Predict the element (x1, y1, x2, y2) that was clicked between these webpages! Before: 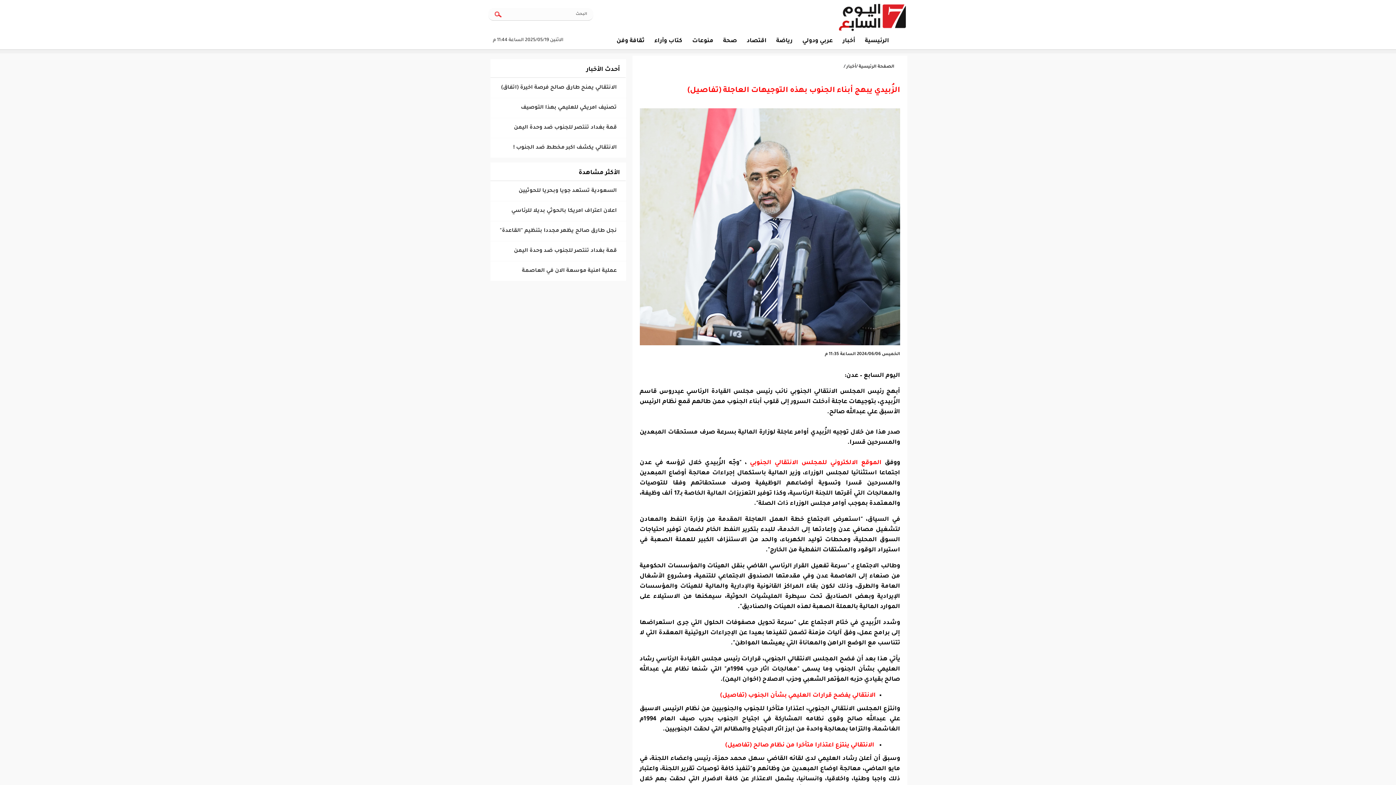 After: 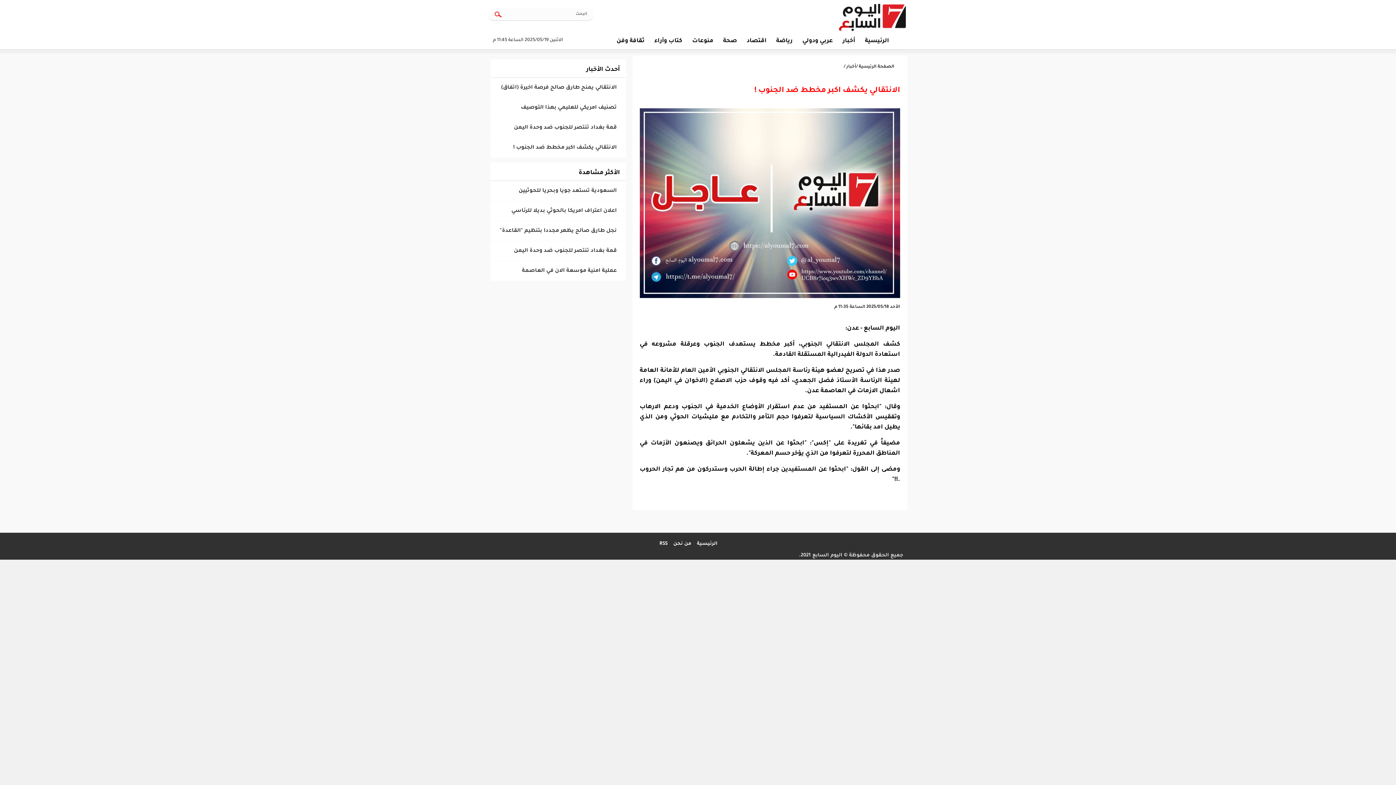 Action: label: ‎الانتقالي يكشف اكبر مخطط ضد الجنوب ! bbox: (513, 143, 620, 152)